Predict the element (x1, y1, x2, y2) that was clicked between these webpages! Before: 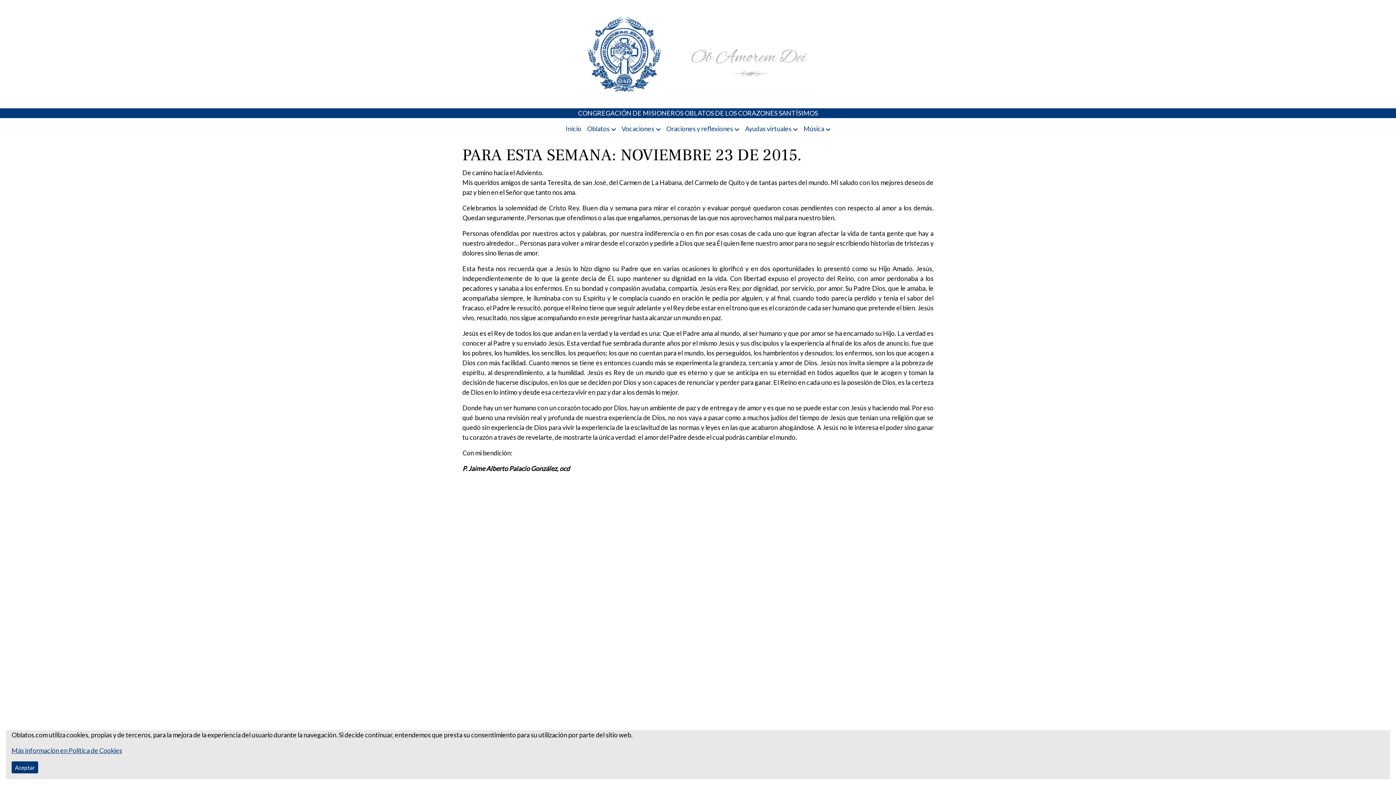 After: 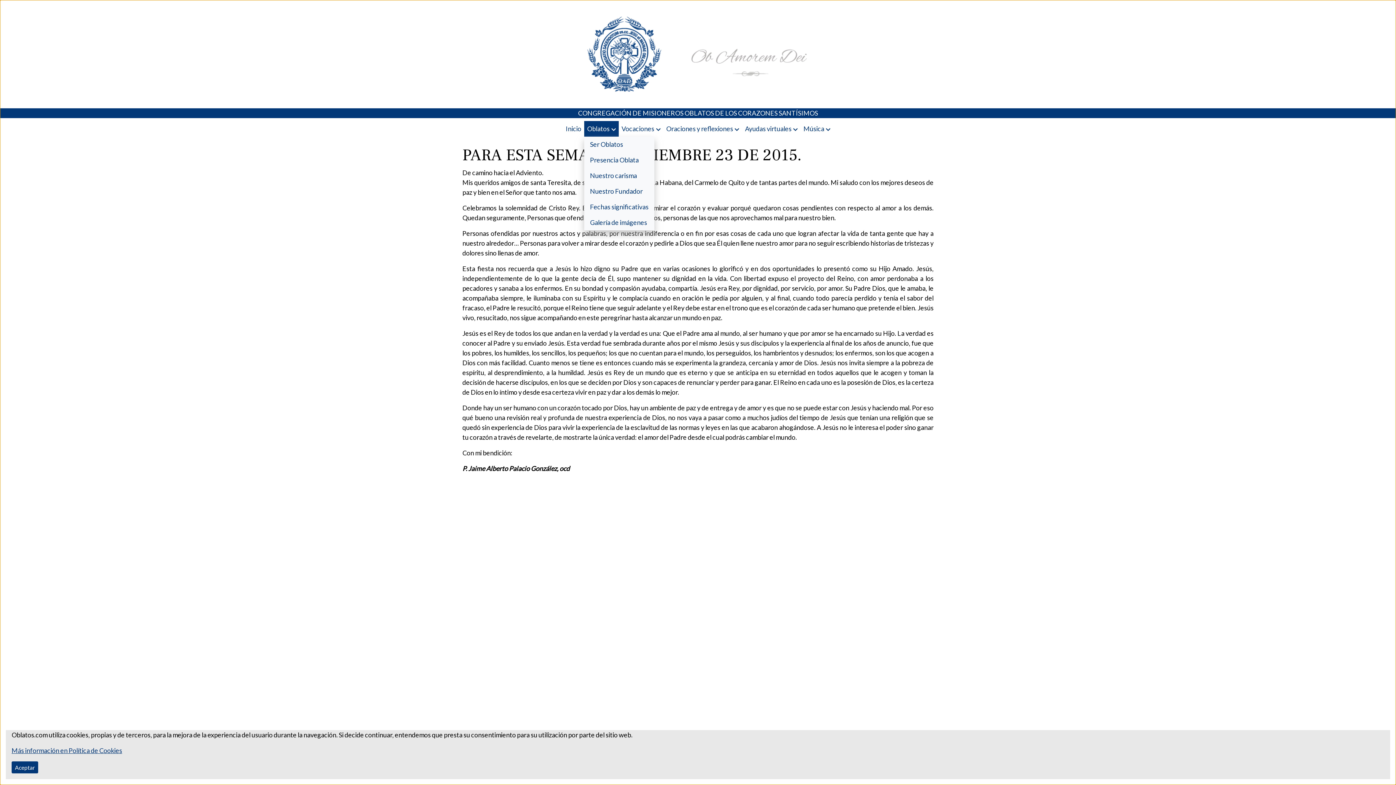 Action: label: Oblatos bbox: (587, 124, 615, 133)